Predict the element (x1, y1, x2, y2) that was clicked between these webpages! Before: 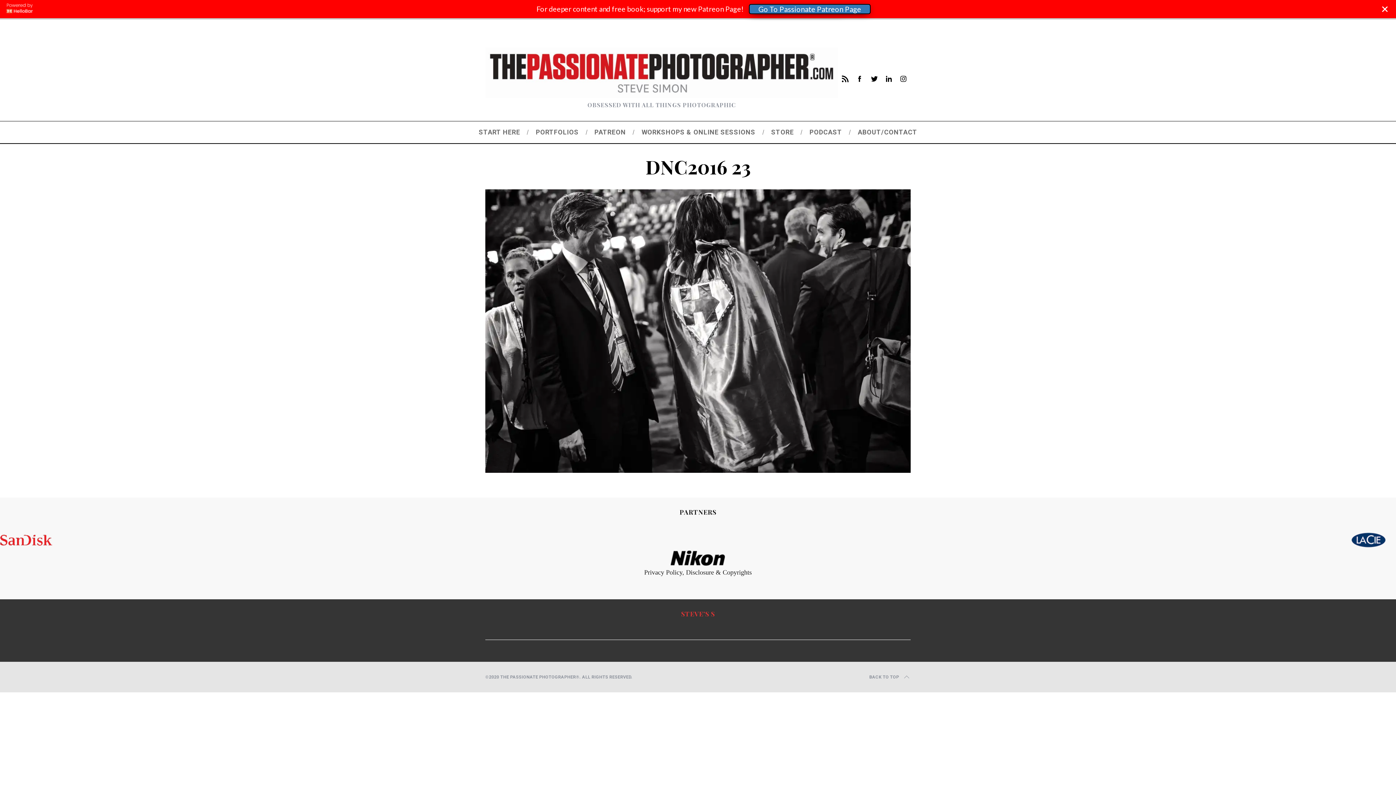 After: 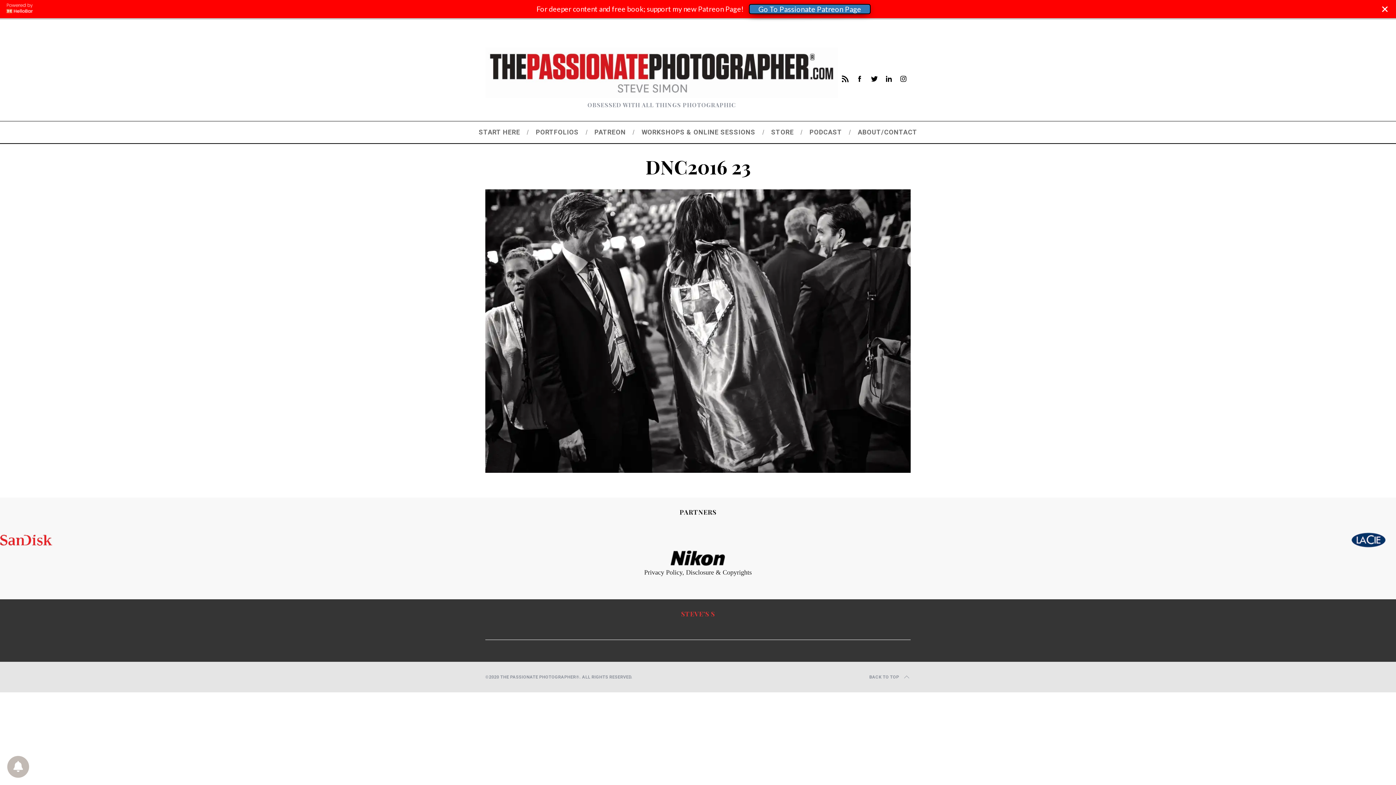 Action: bbox: (0, 509, 1396, 549)